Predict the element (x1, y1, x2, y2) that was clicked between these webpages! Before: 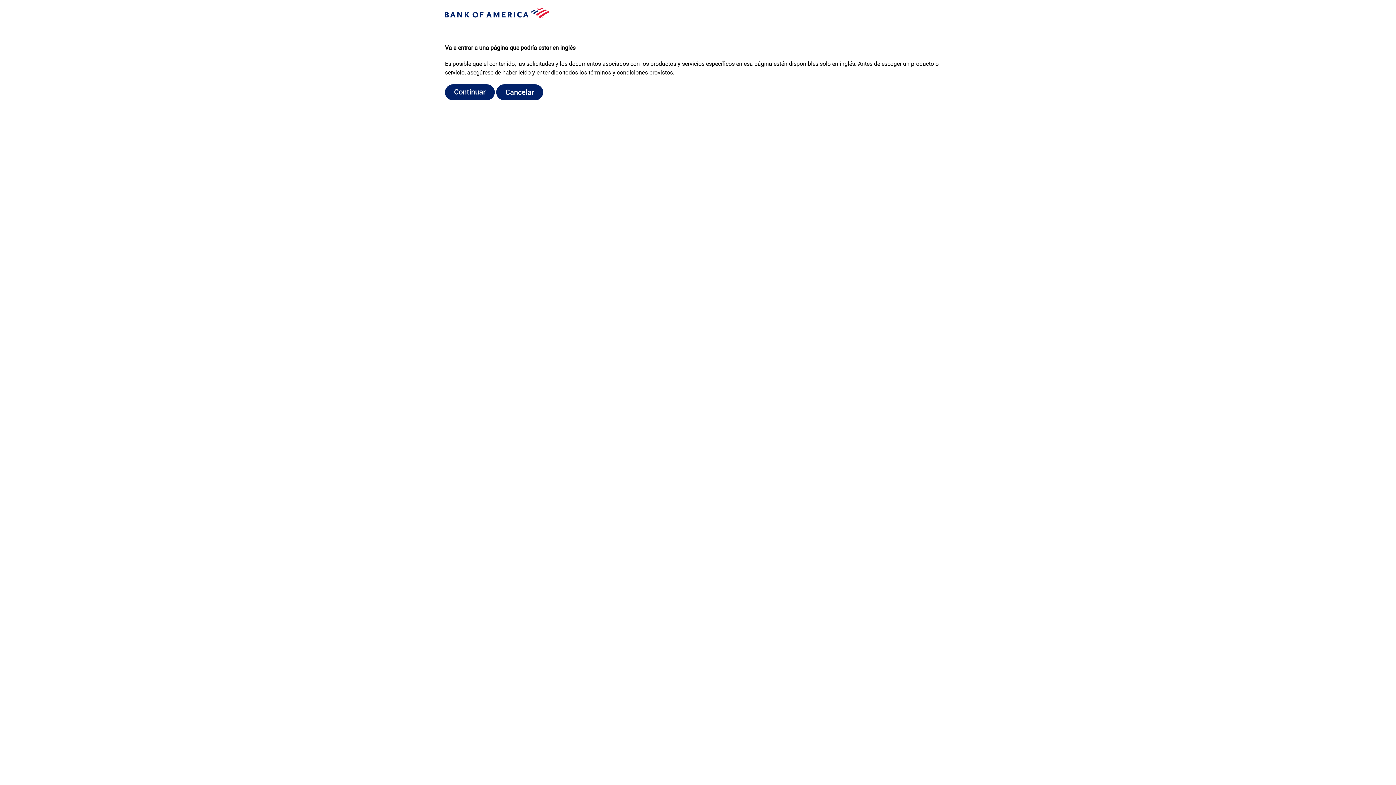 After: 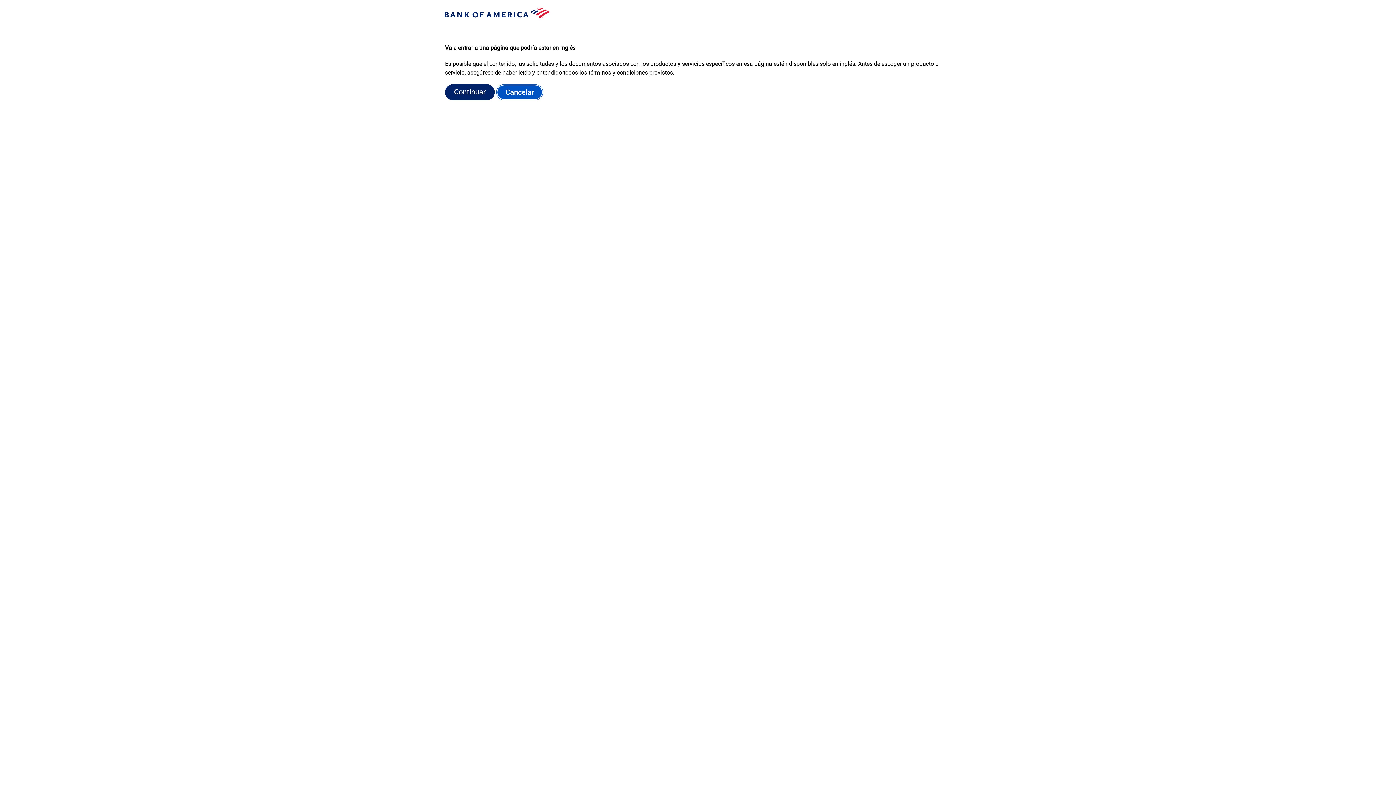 Action: label: Cancelar bbox: (496, 84, 543, 100)